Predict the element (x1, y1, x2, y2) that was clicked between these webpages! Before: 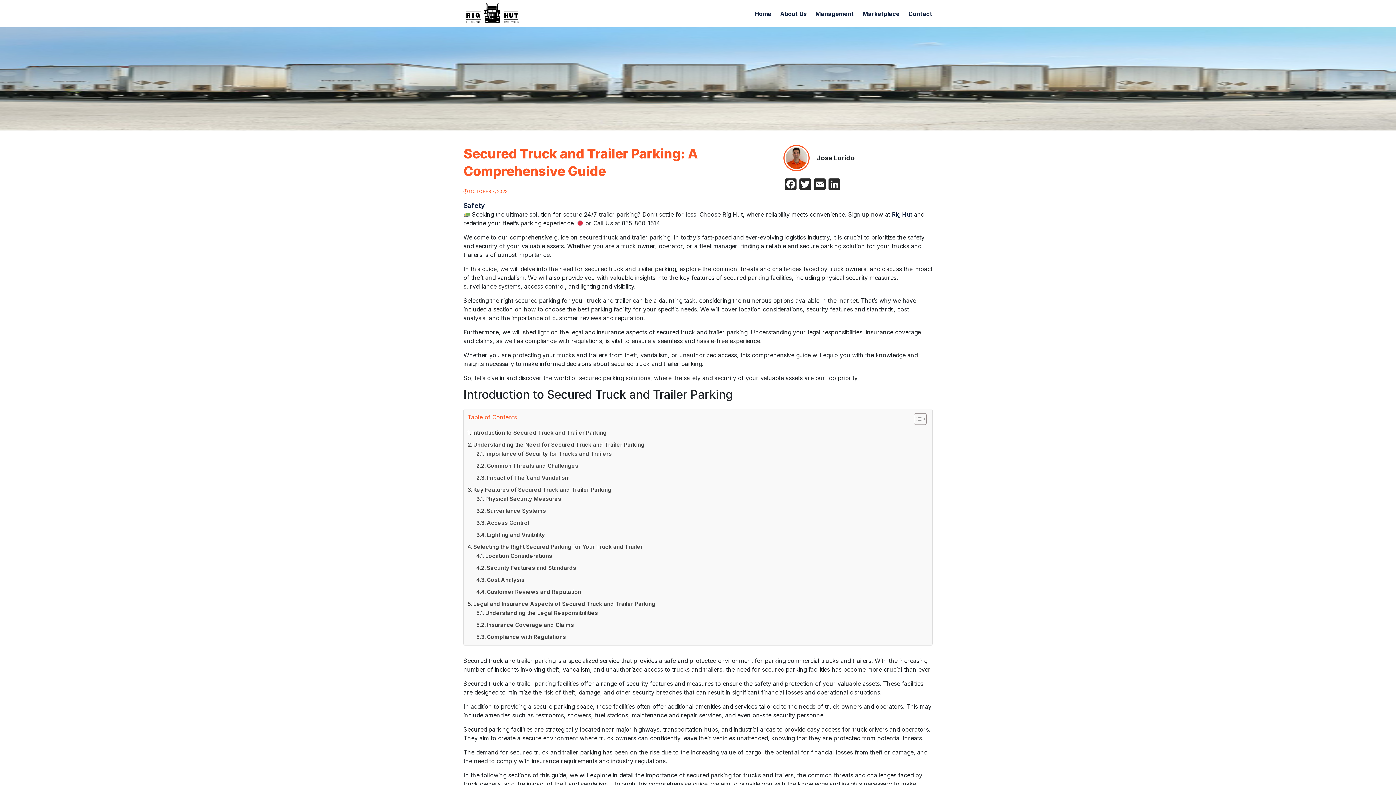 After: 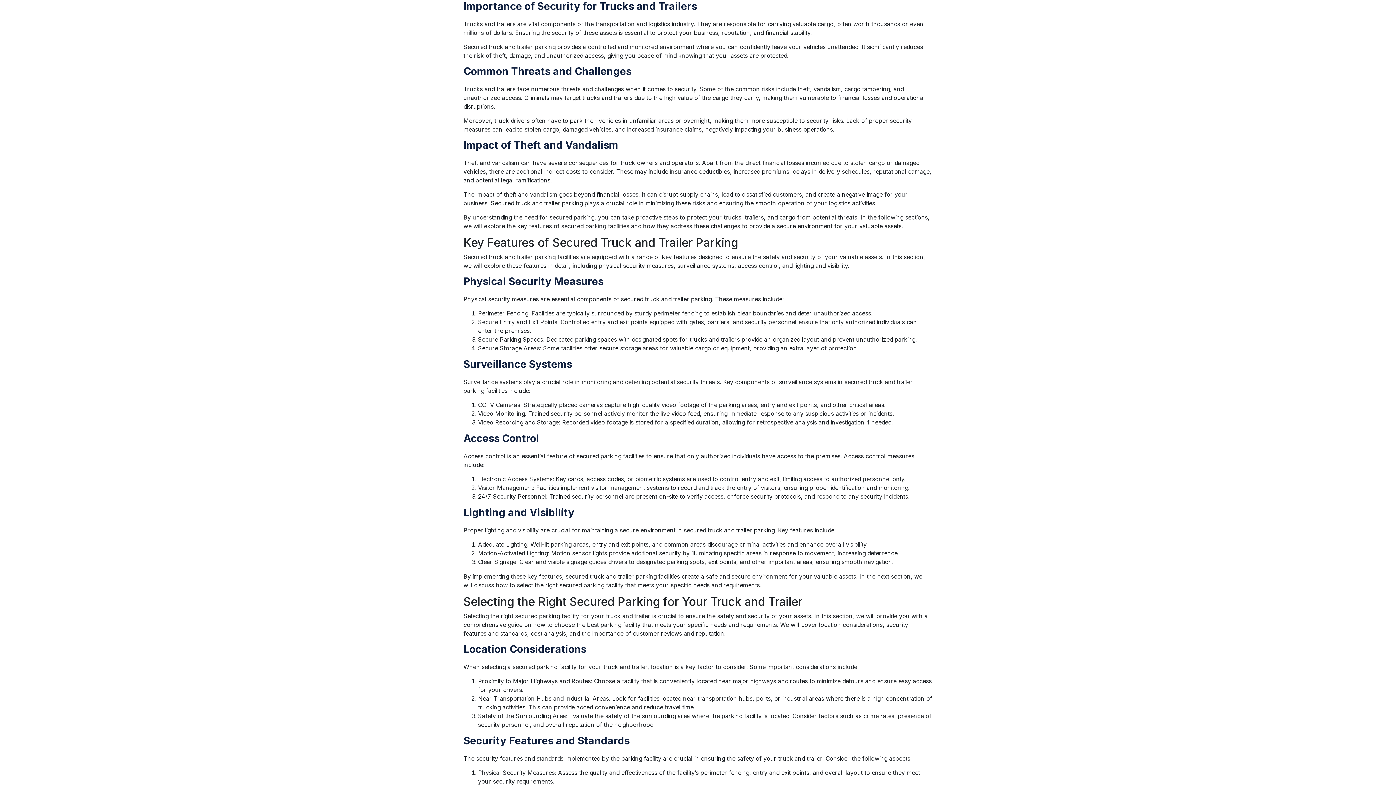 Action: label: Importance of Security for Trucks and Trailers bbox: (476, 449, 612, 458)